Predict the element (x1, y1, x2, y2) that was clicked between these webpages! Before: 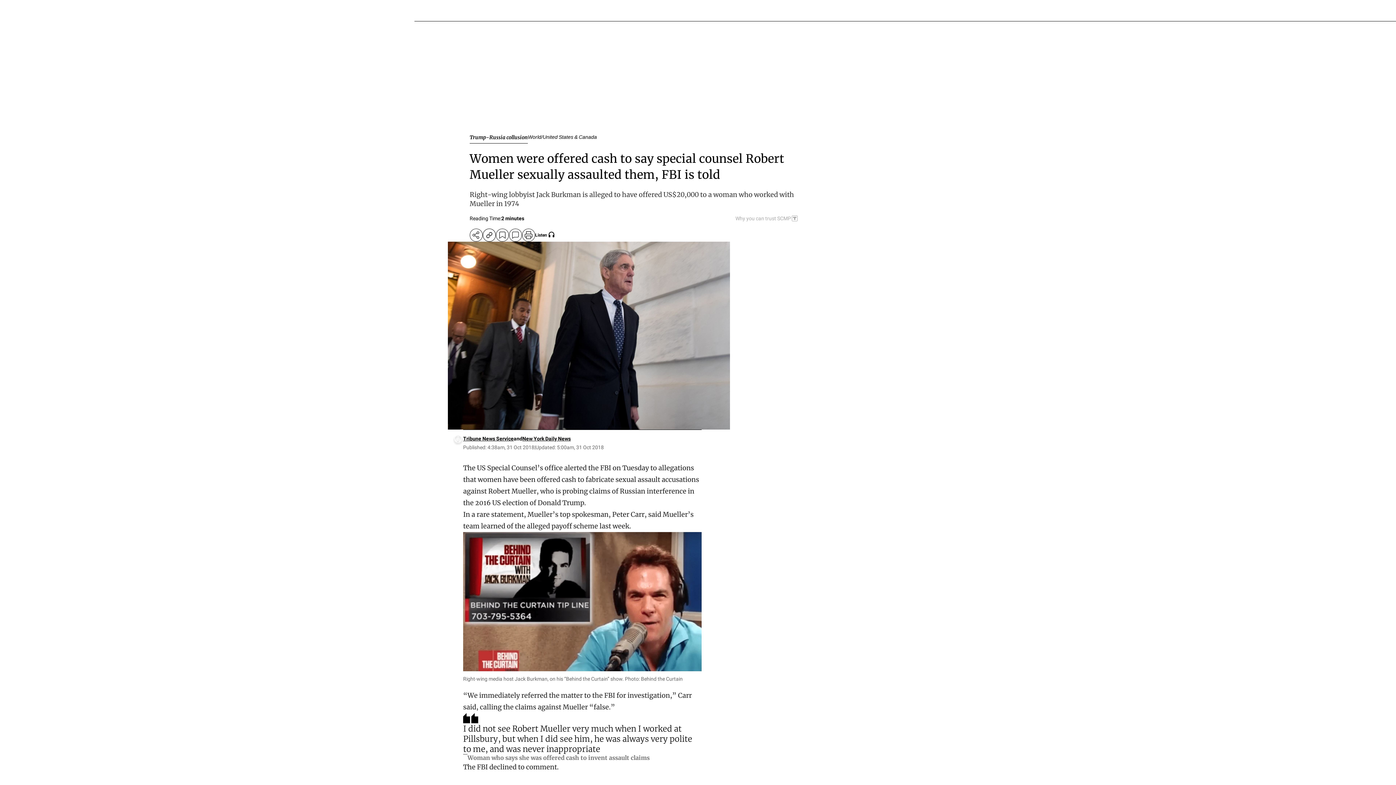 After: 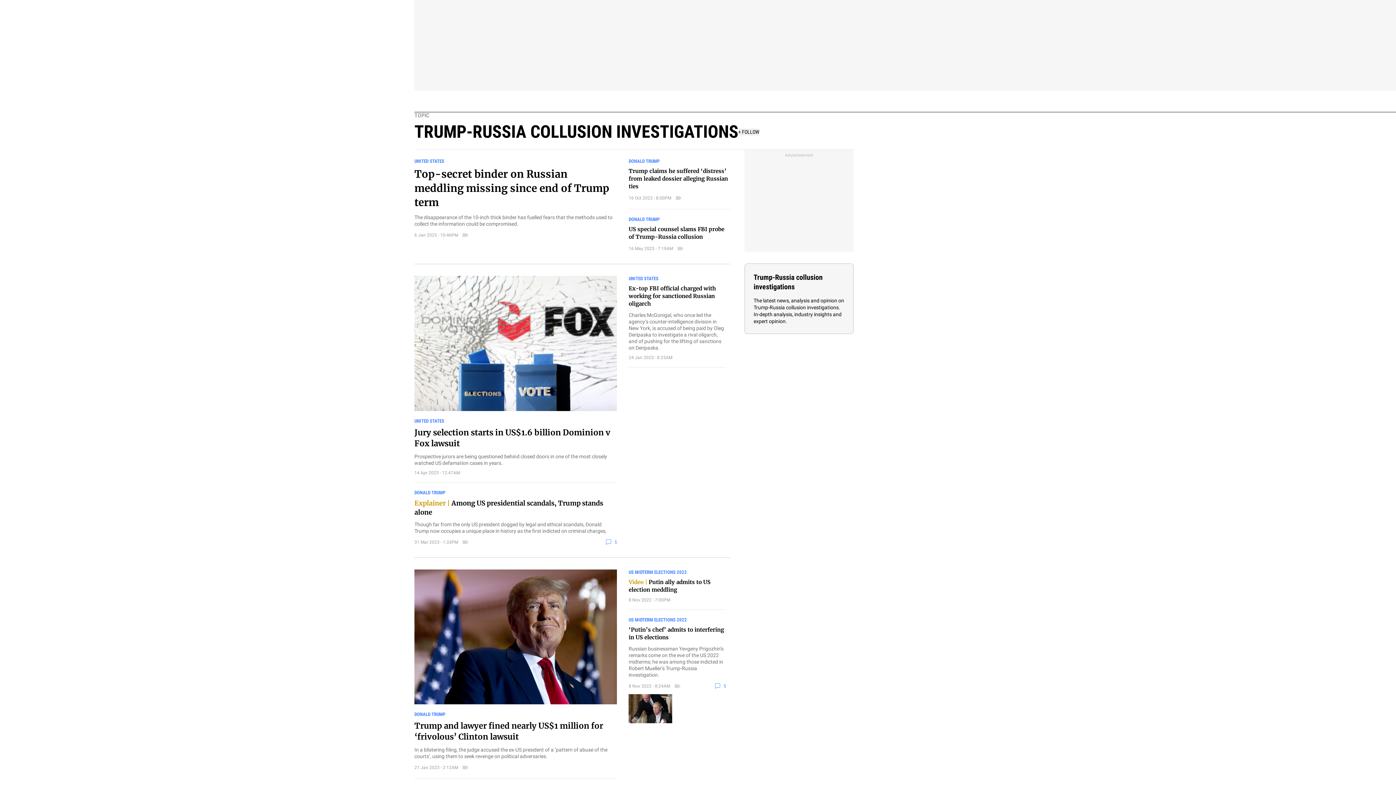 Action: bbox: (469, 134, 528, 143) label: Trump-Russia collusion